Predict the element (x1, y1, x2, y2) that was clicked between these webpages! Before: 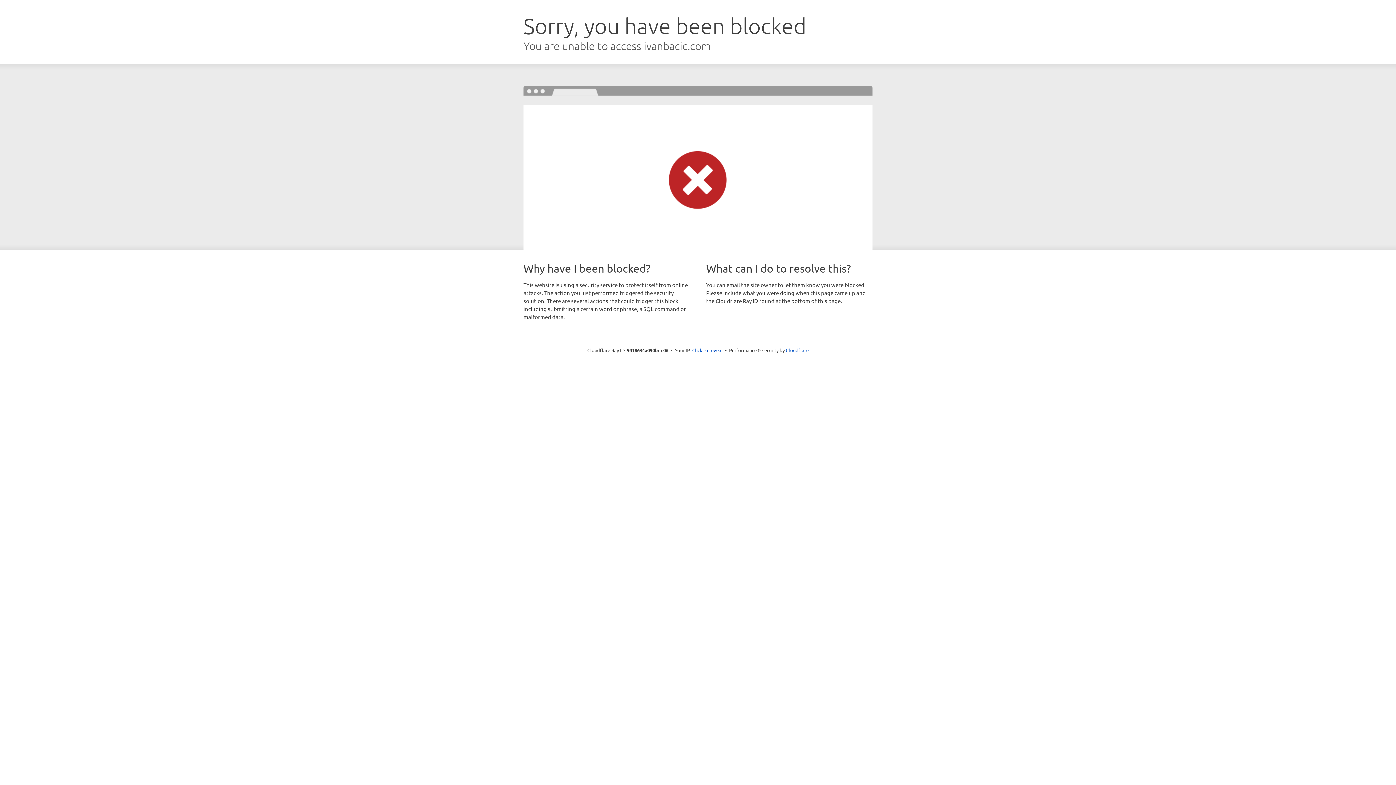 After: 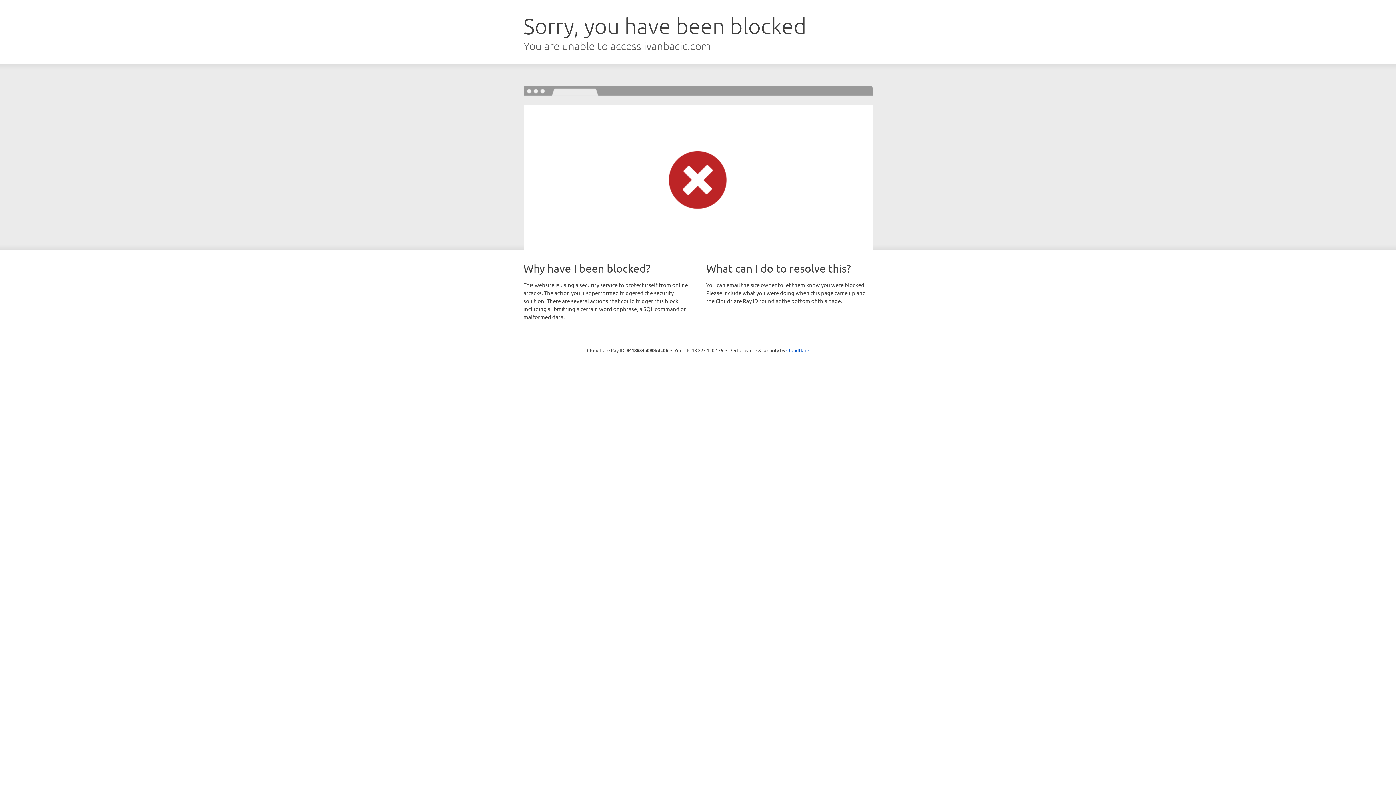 Action: bbox: (692, 346, 722, 353) label: Click to reveal